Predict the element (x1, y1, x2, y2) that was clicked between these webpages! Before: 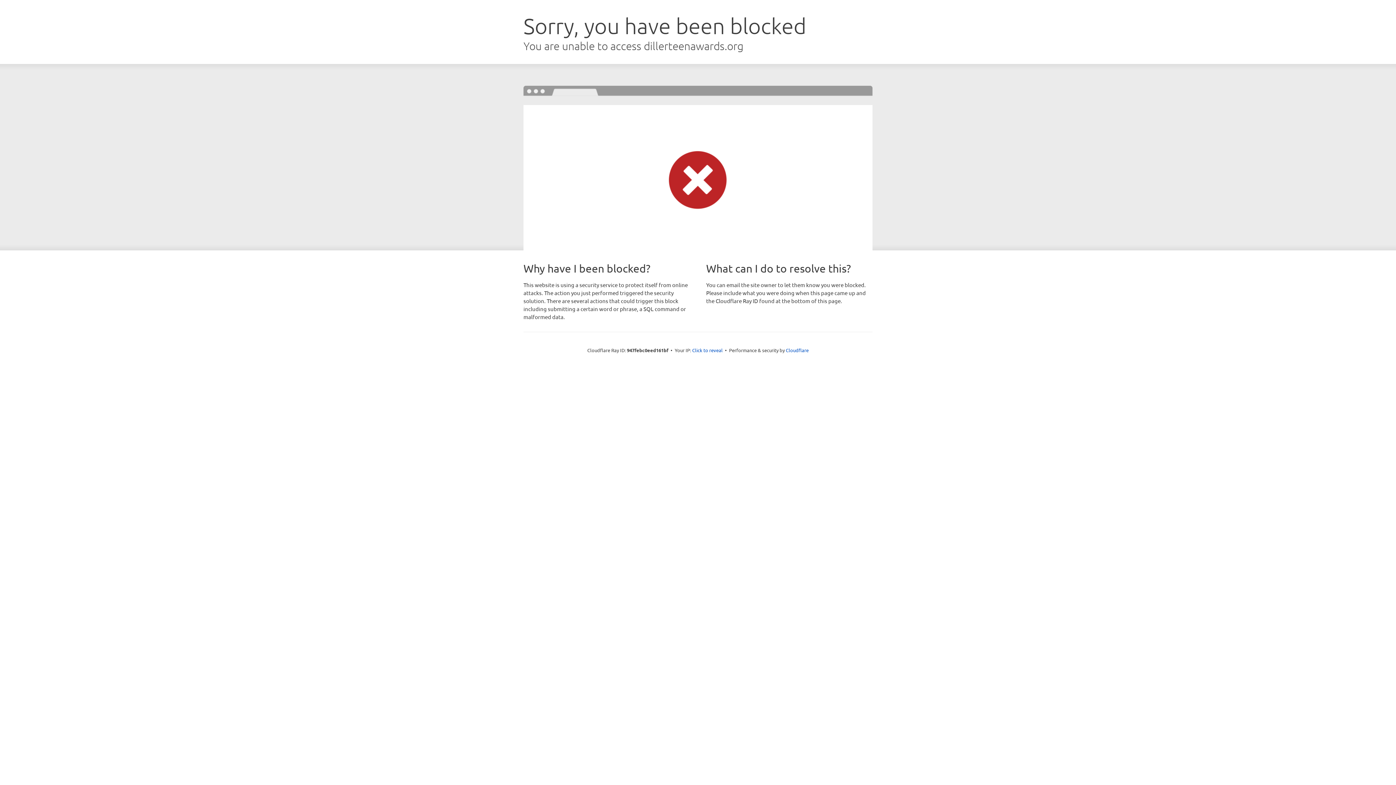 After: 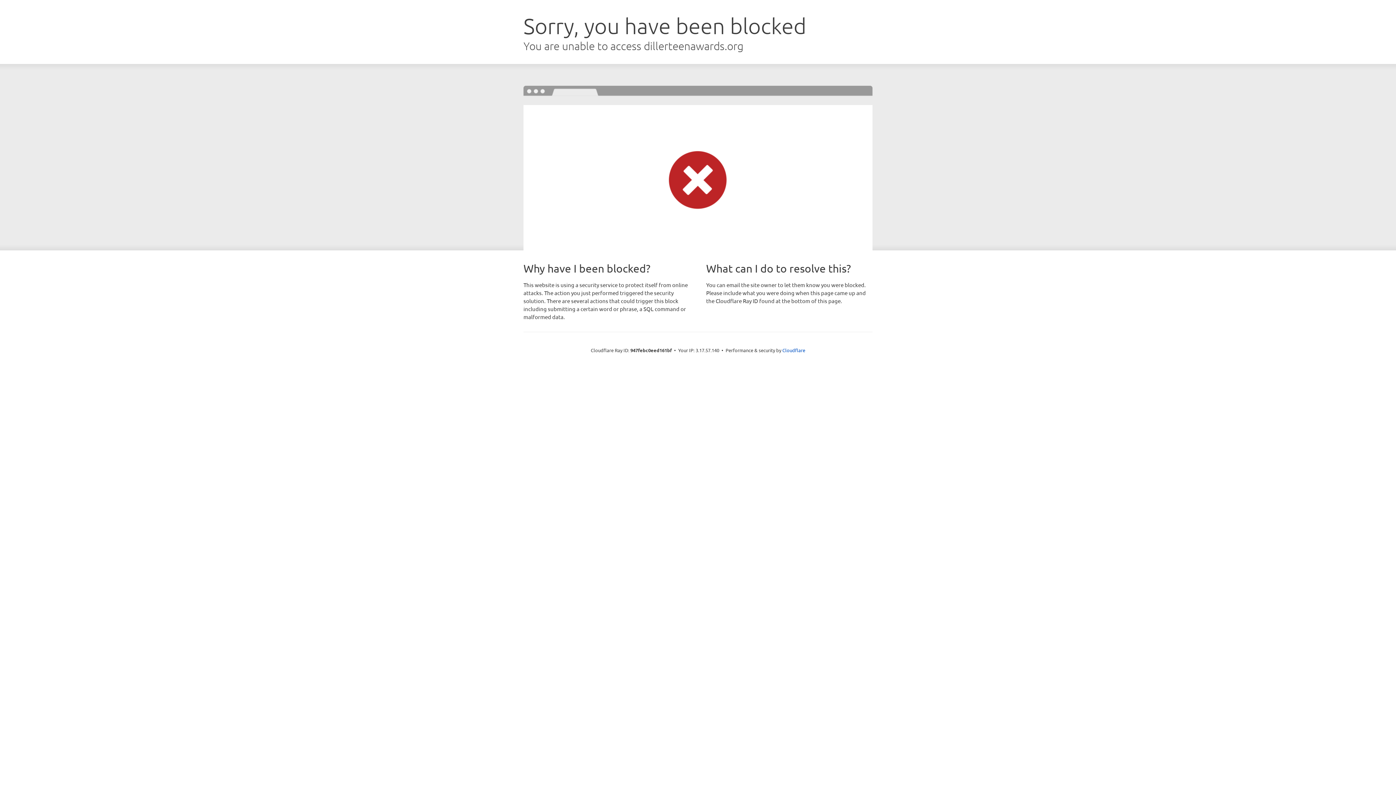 Action: bbox: (692, 346, 722, 353) label: Click to reveal